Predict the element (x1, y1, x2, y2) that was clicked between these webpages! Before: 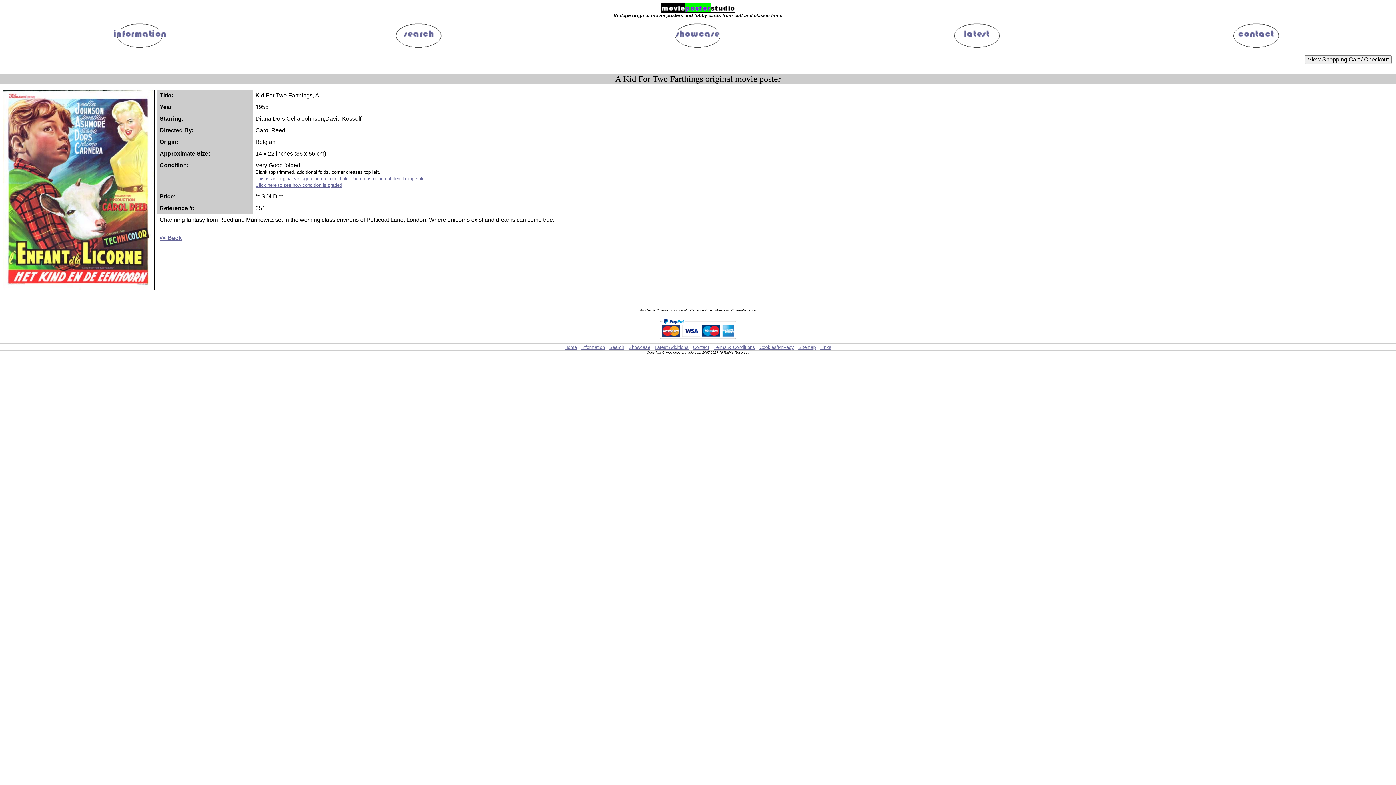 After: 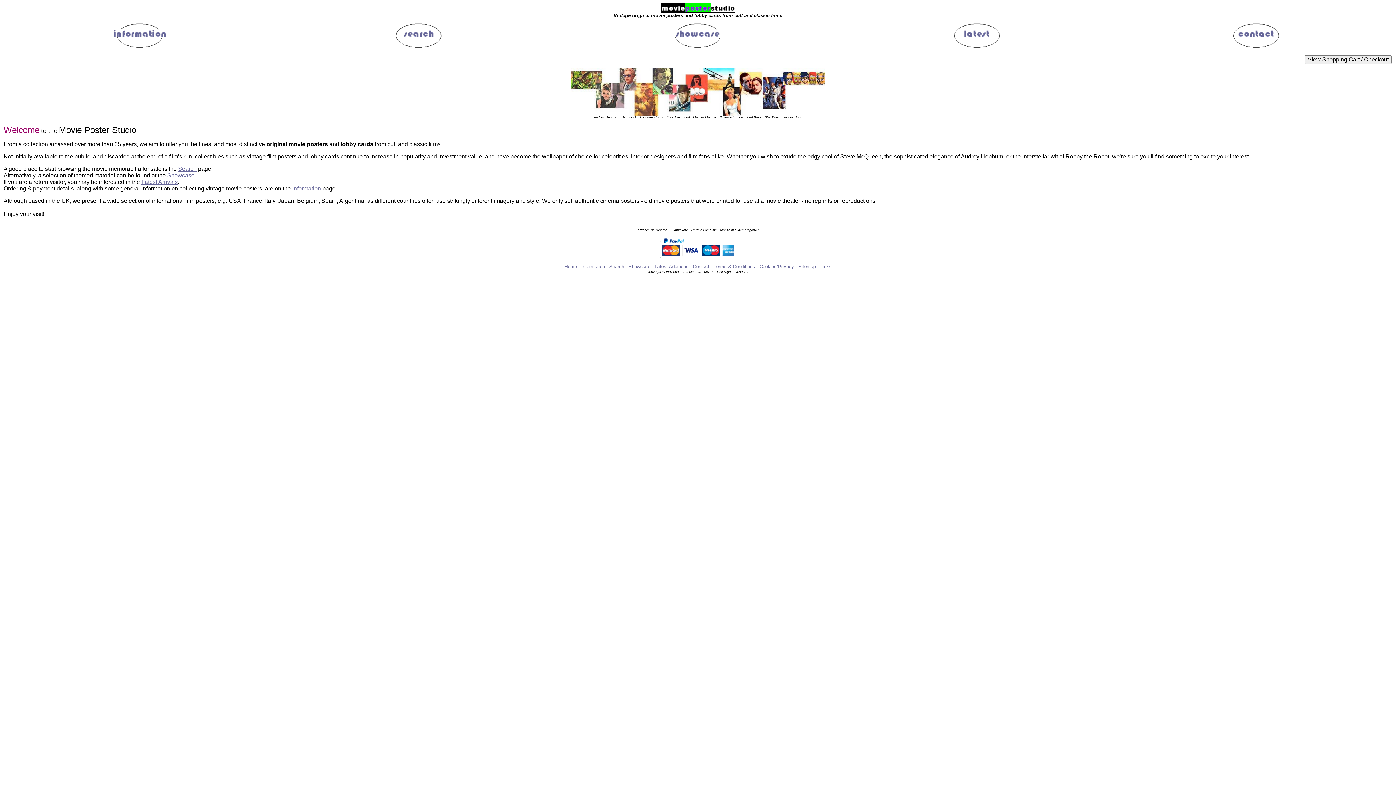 Action: label: Home bbox: (564, 344, 577, 350)